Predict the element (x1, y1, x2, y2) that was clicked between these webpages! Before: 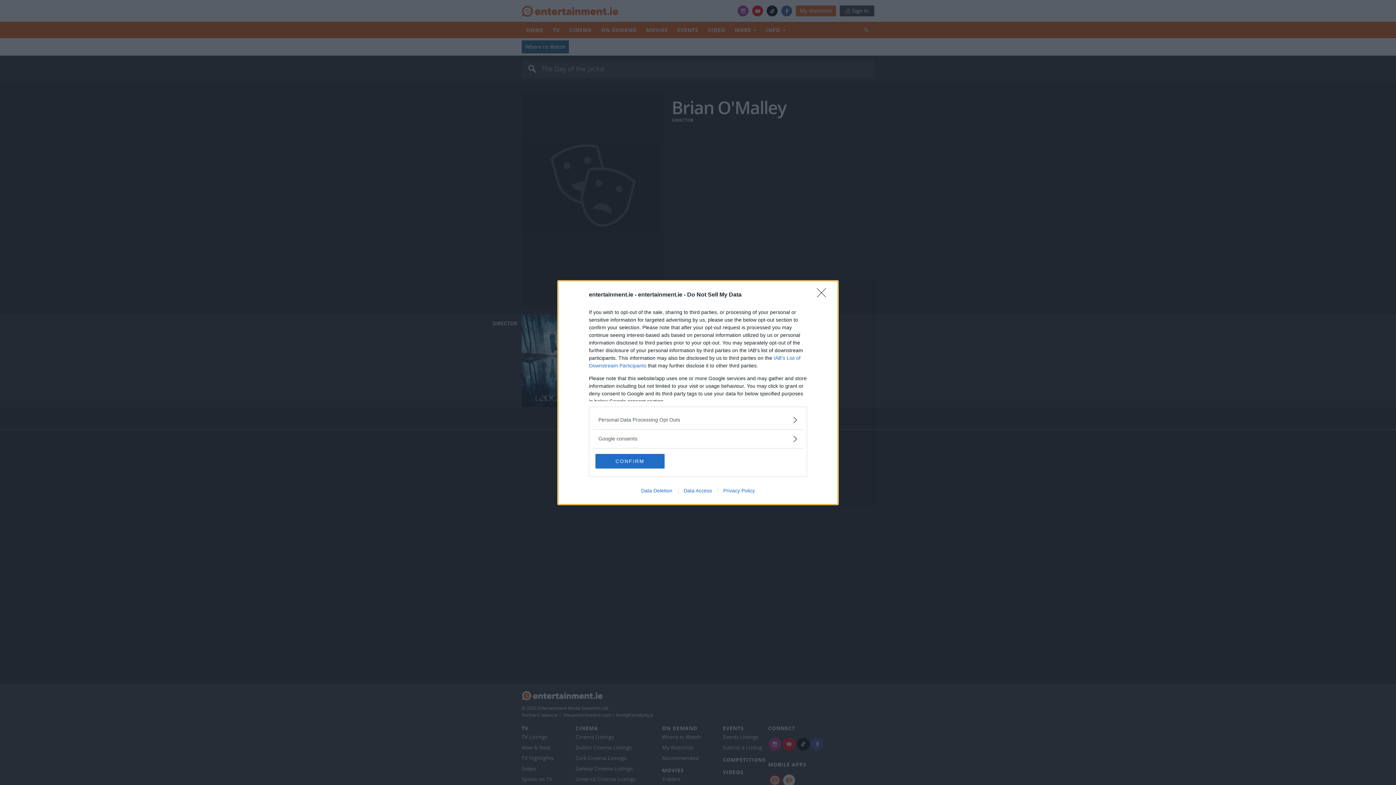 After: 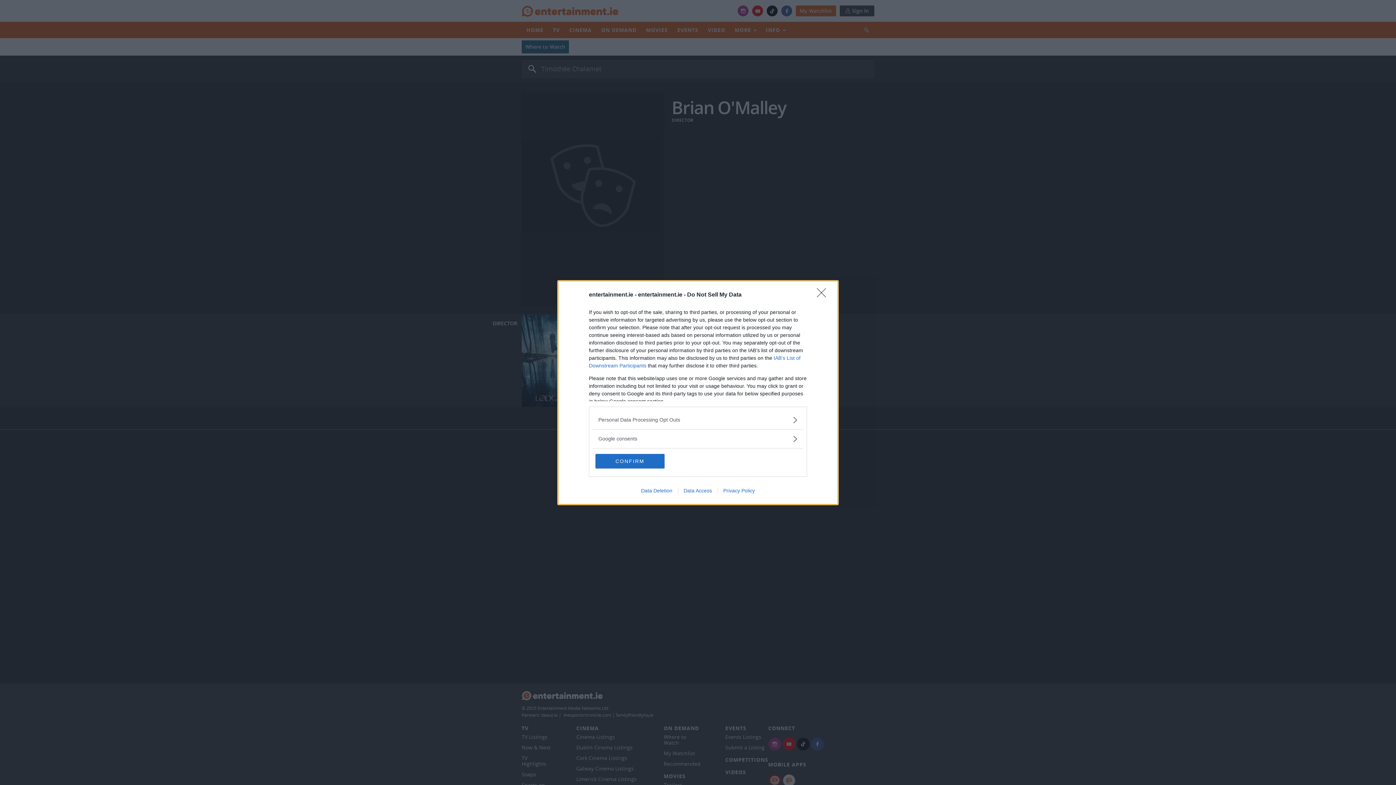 Action: bbox: (678, 487, 717, 493) label: Data Access